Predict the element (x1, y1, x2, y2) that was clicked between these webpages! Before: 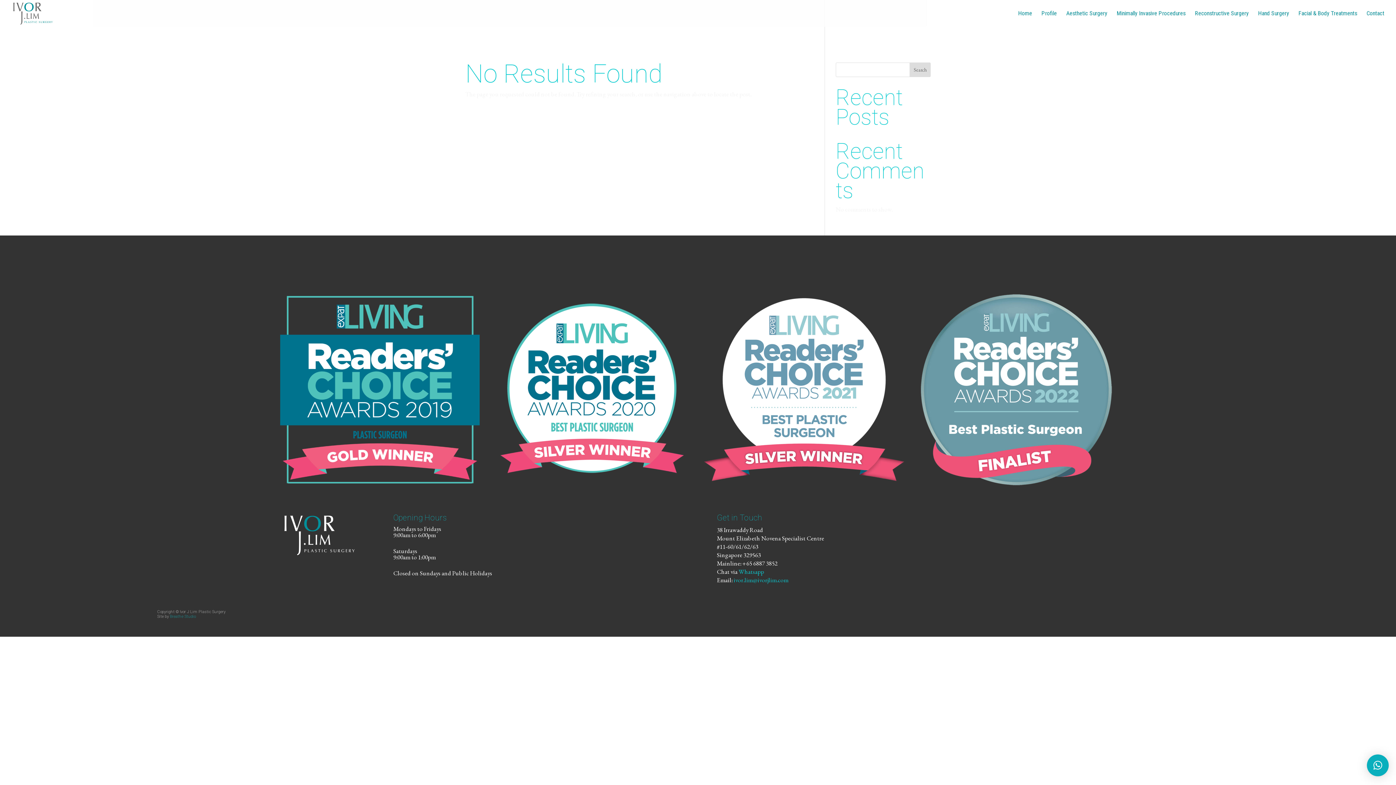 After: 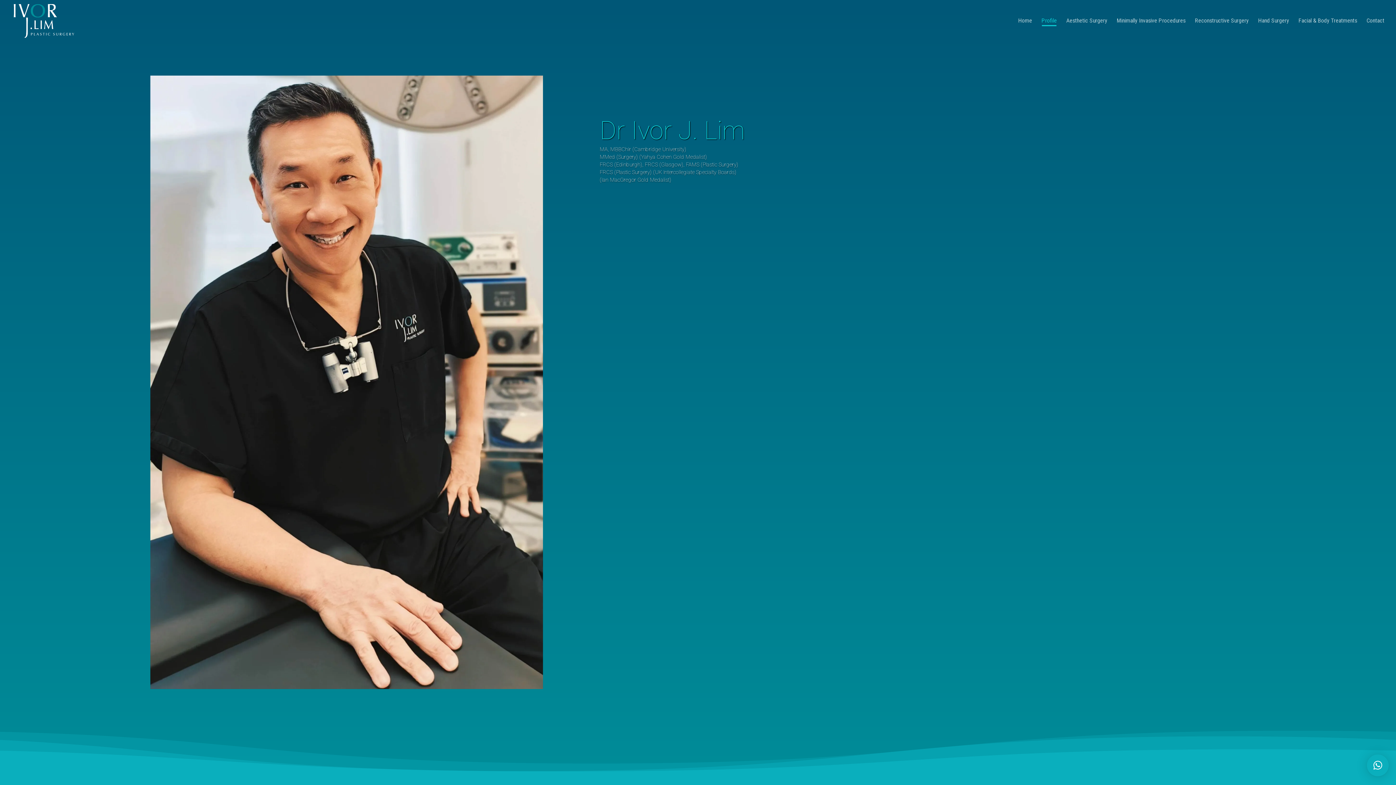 Action: label: Profile bbox: (1041, 10, 1057, 26)